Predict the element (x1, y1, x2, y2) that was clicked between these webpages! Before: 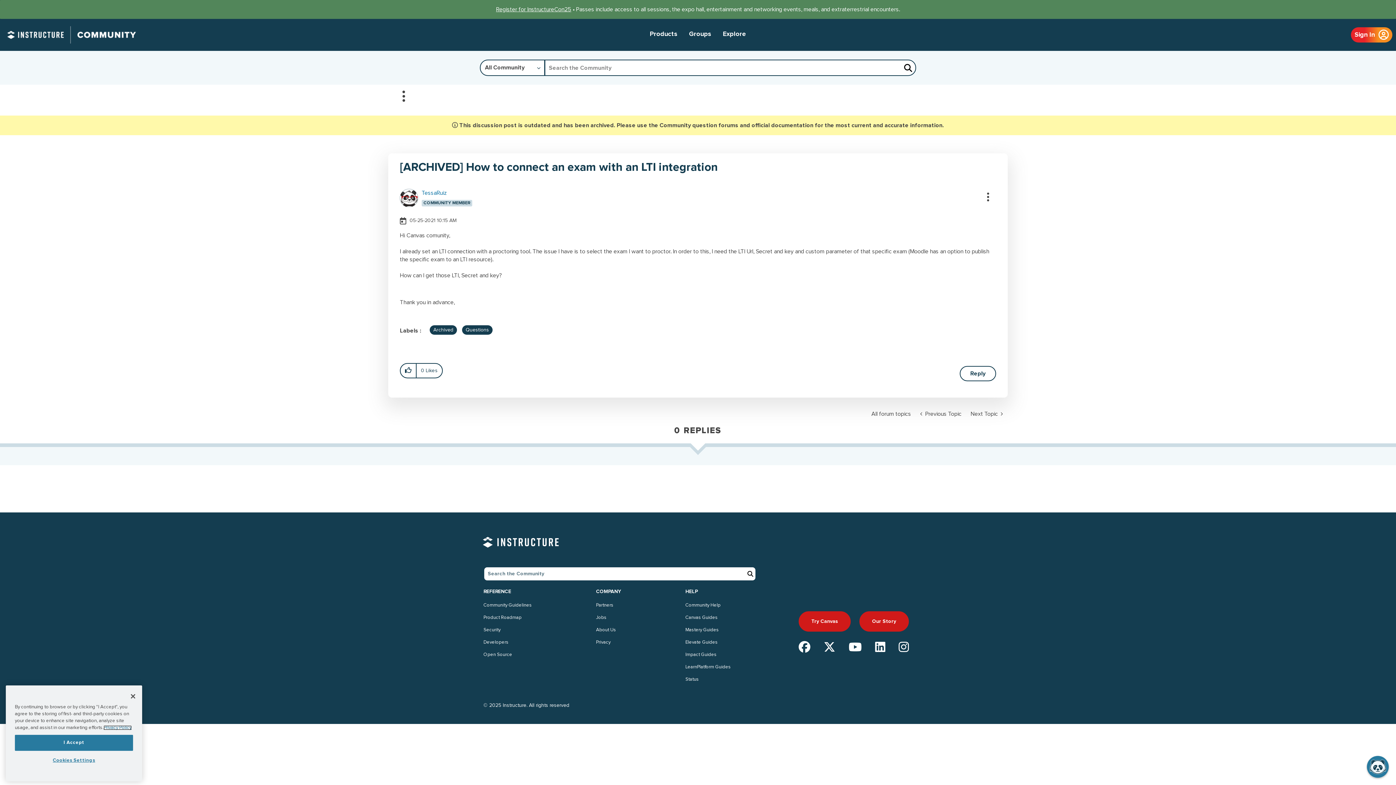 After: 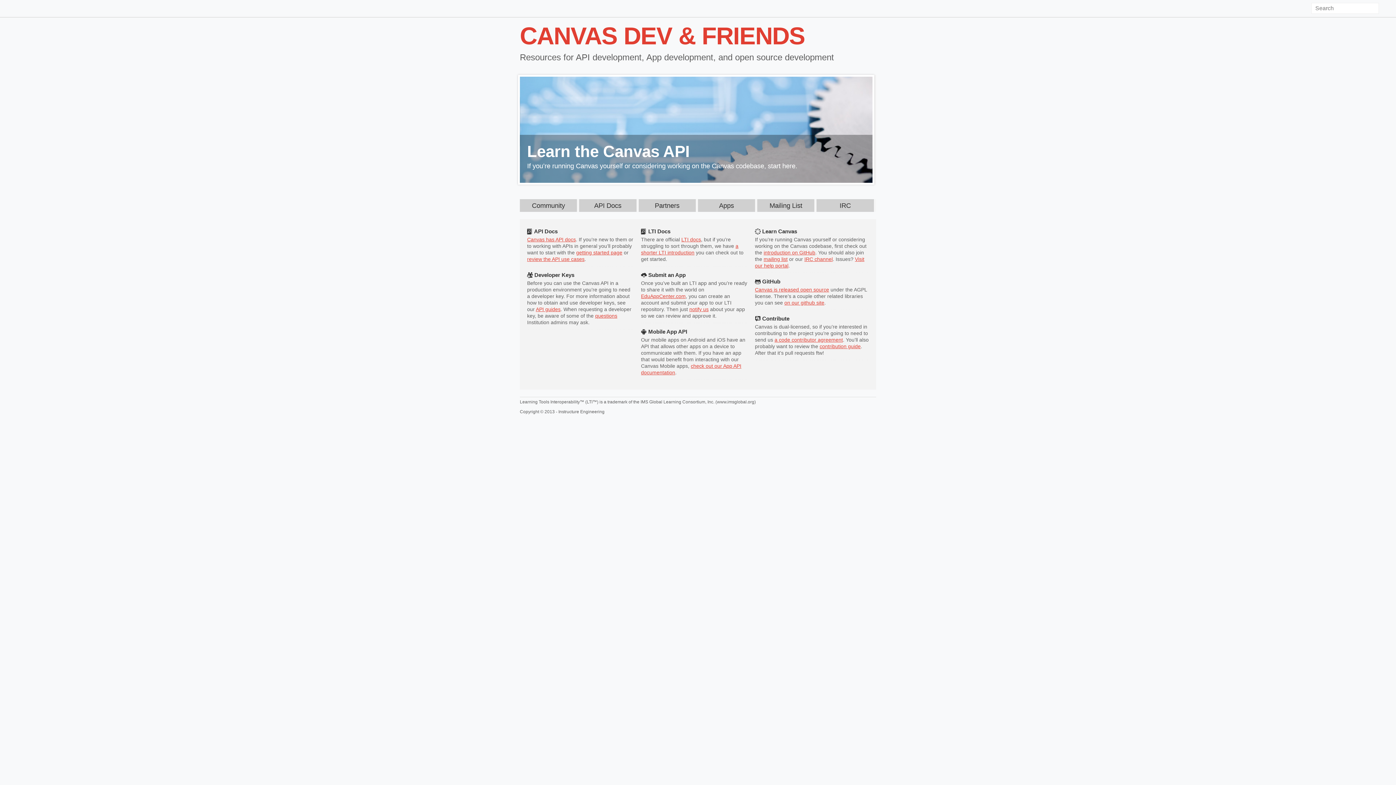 Action: bbox: (483, 636, 532, 649) label: Developers